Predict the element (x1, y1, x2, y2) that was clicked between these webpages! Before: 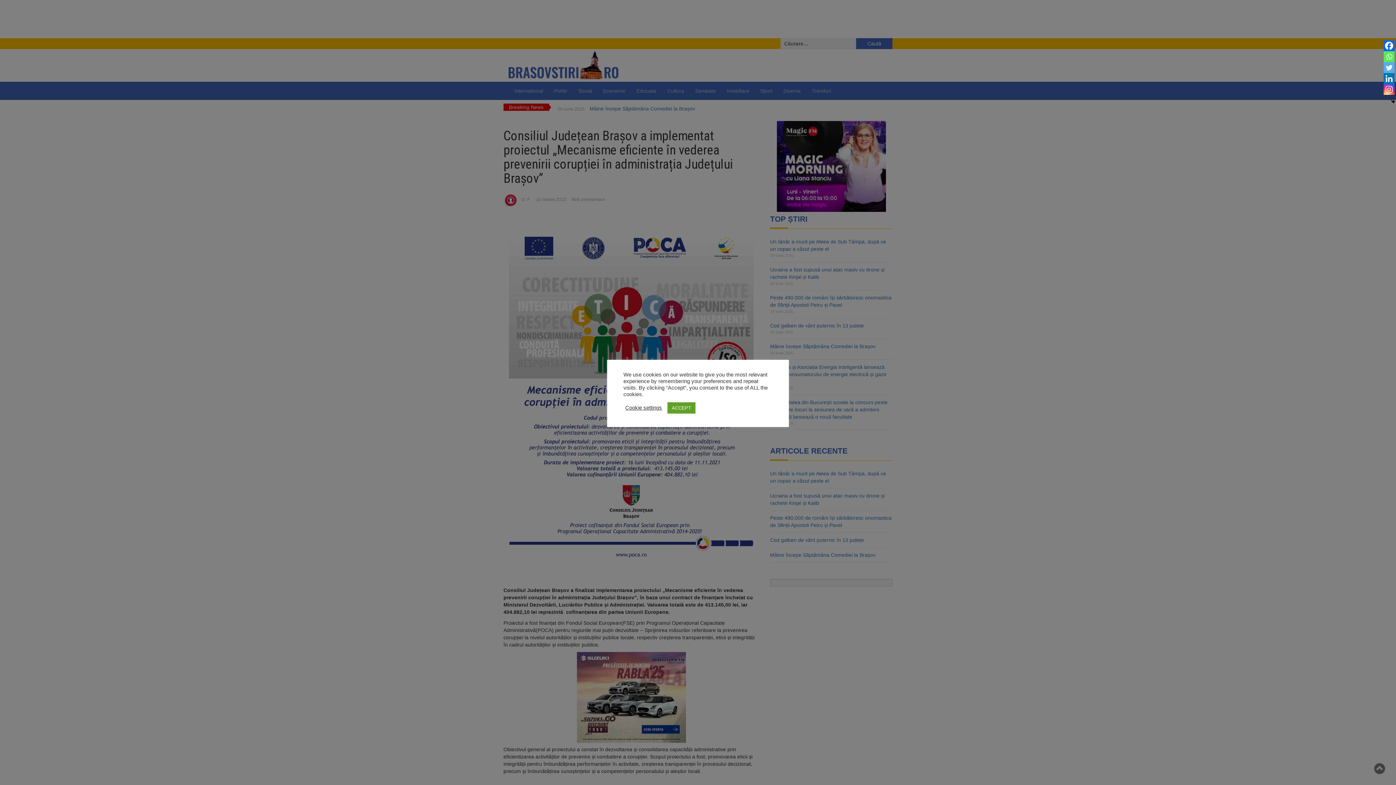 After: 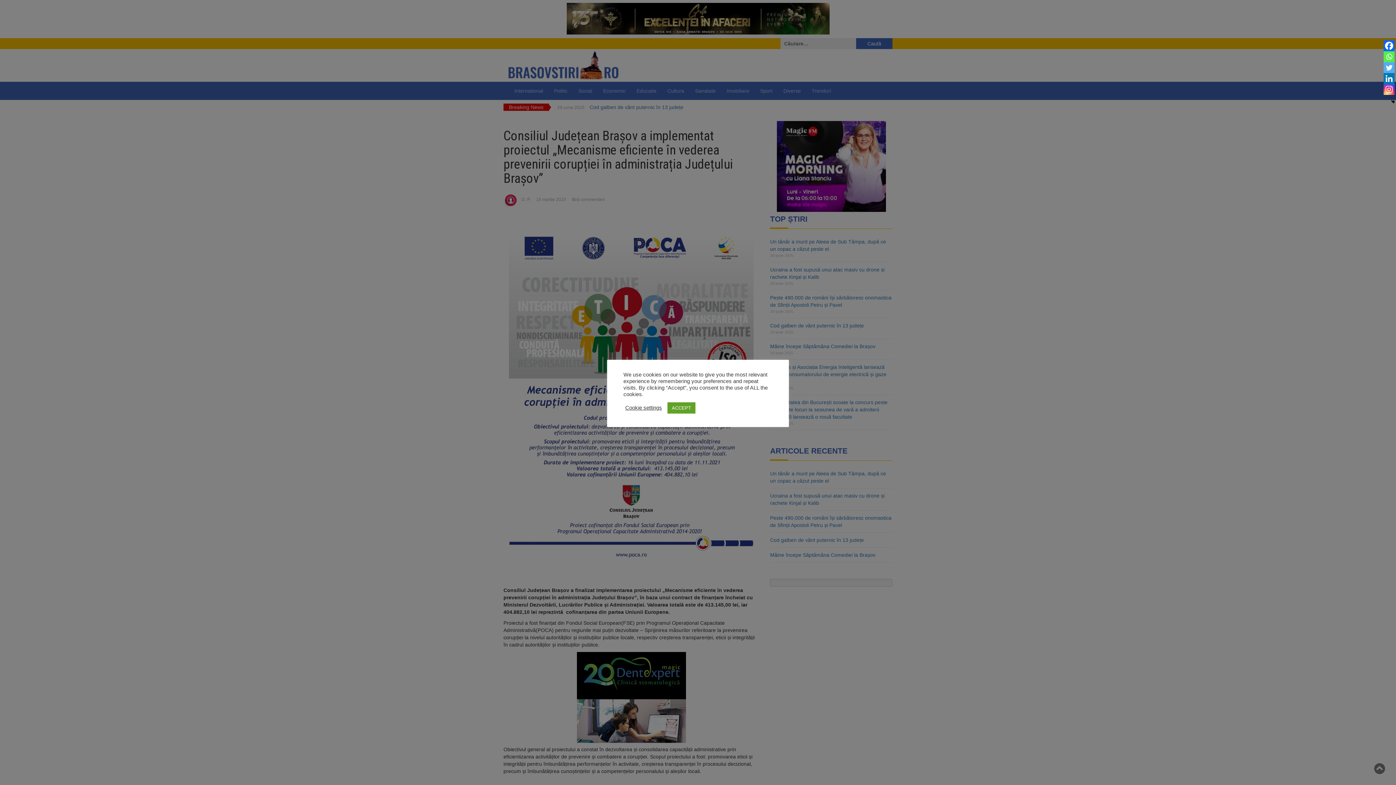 Action: bbox: (1384, 51, 1394, 62) label: Whatsapp